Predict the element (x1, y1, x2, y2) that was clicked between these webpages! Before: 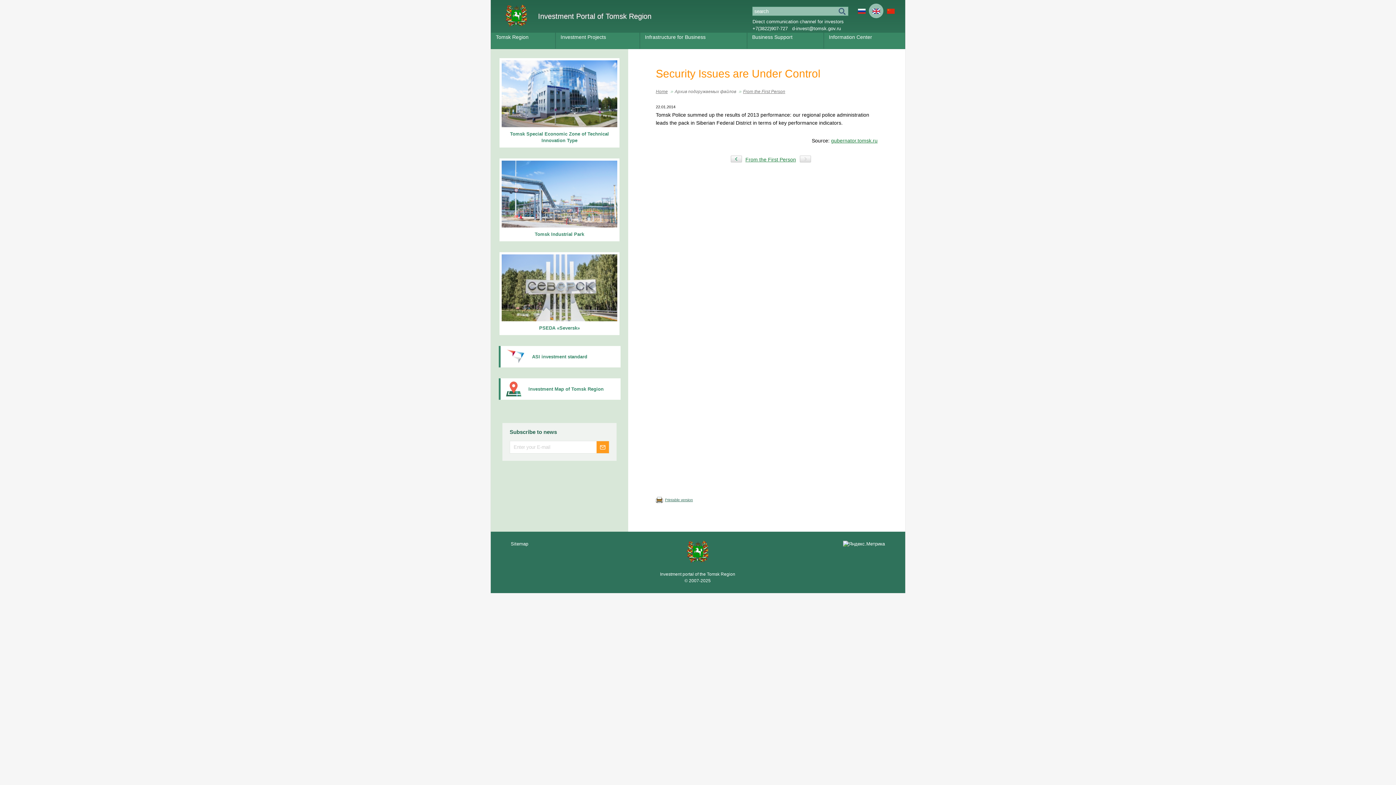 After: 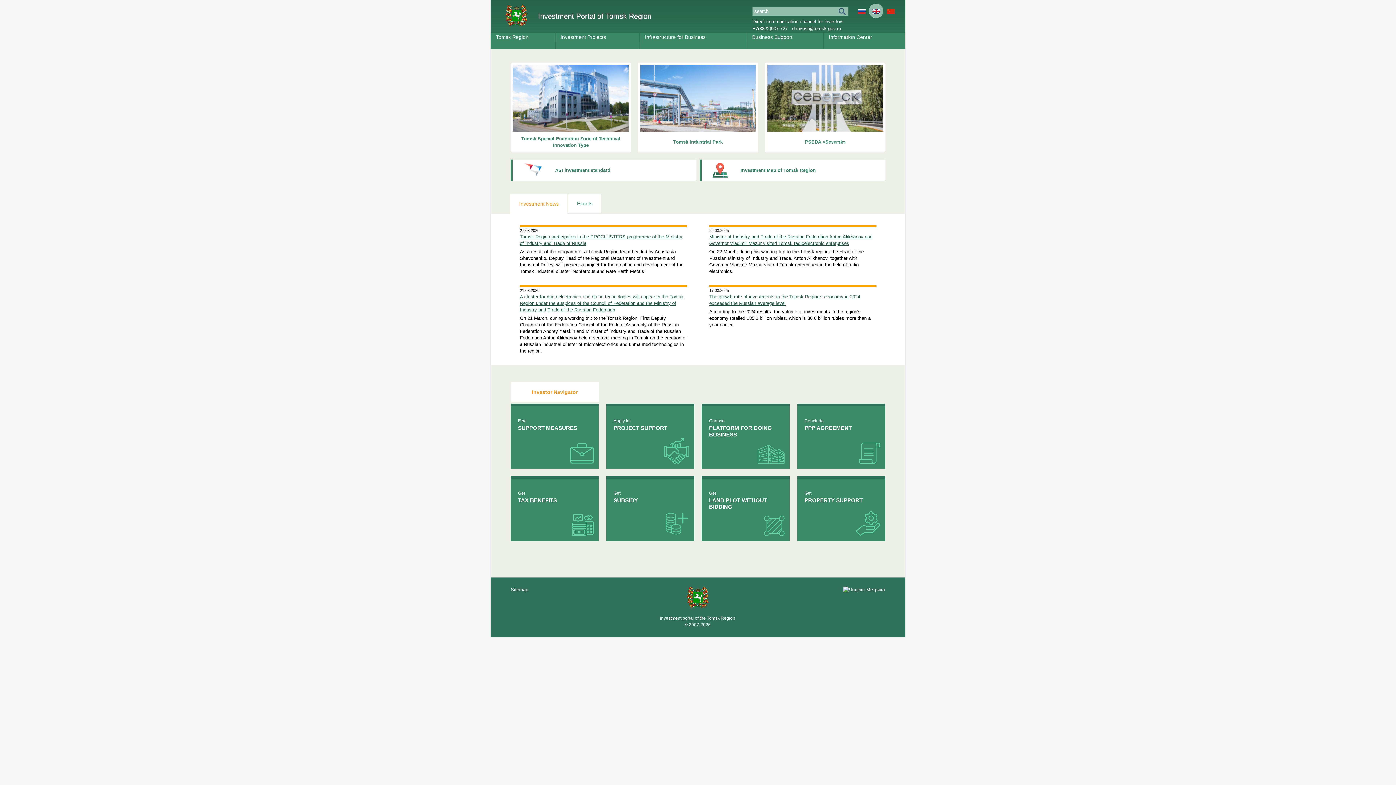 Action: label: Home bbox: (656, 89, 668, 94)